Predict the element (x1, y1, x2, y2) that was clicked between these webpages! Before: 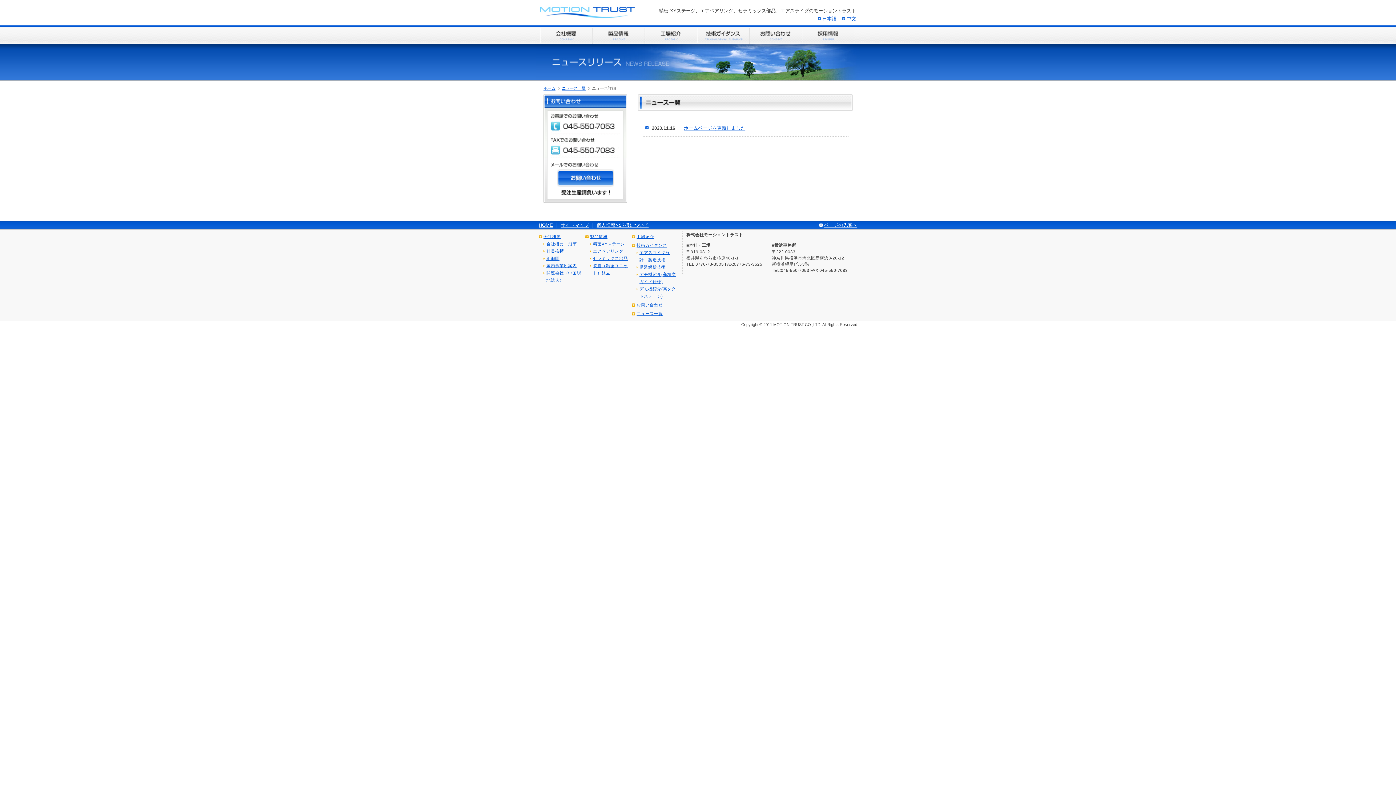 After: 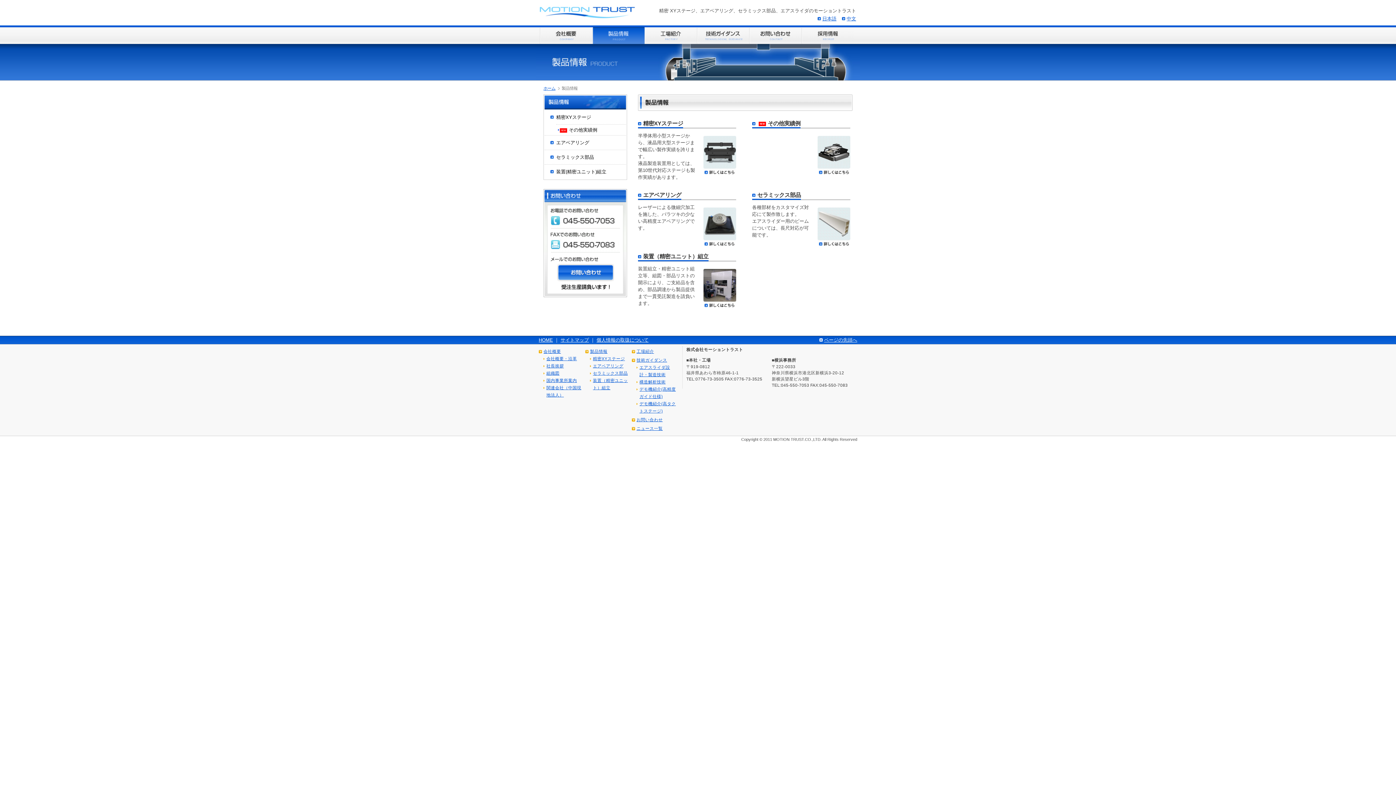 Action: label: 製品情報 bbox: (590, 234, 607, 238)